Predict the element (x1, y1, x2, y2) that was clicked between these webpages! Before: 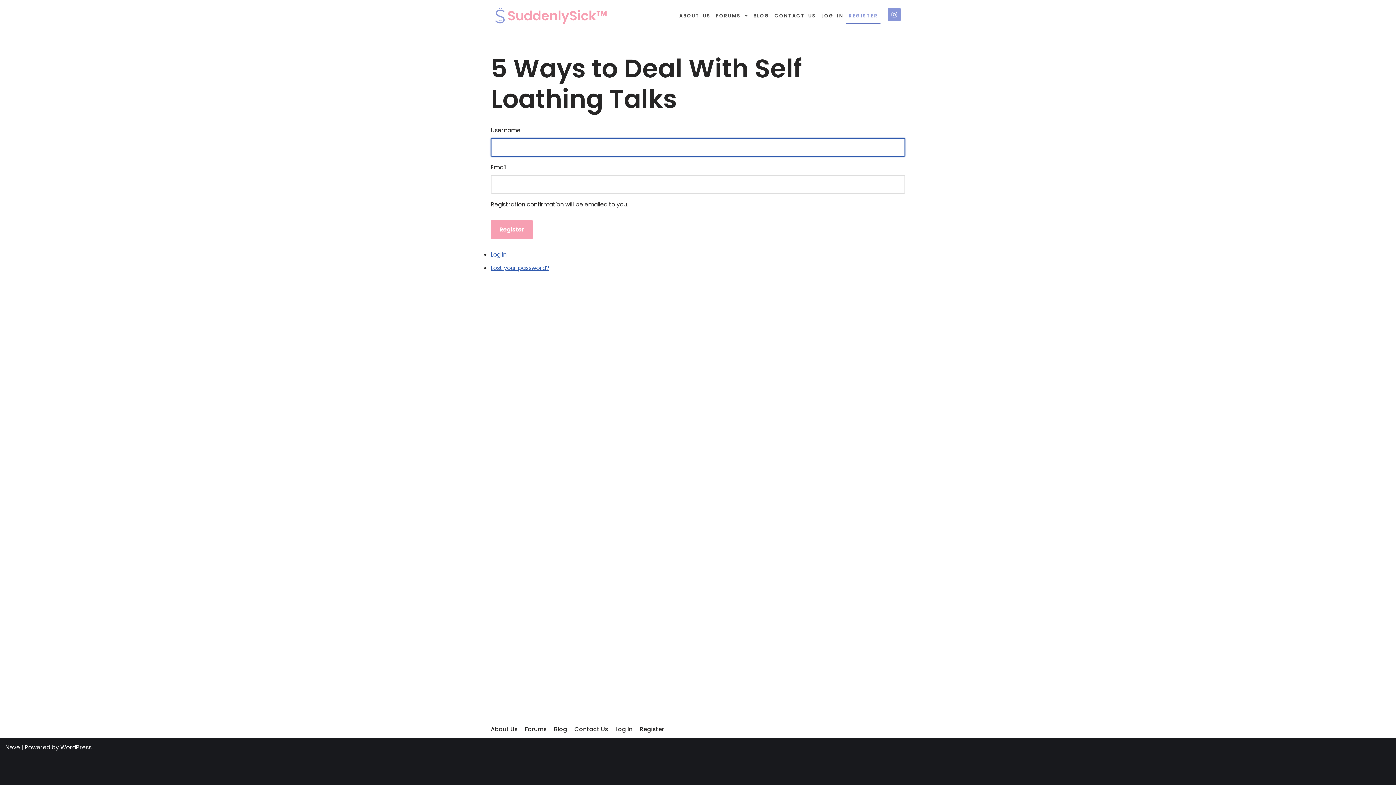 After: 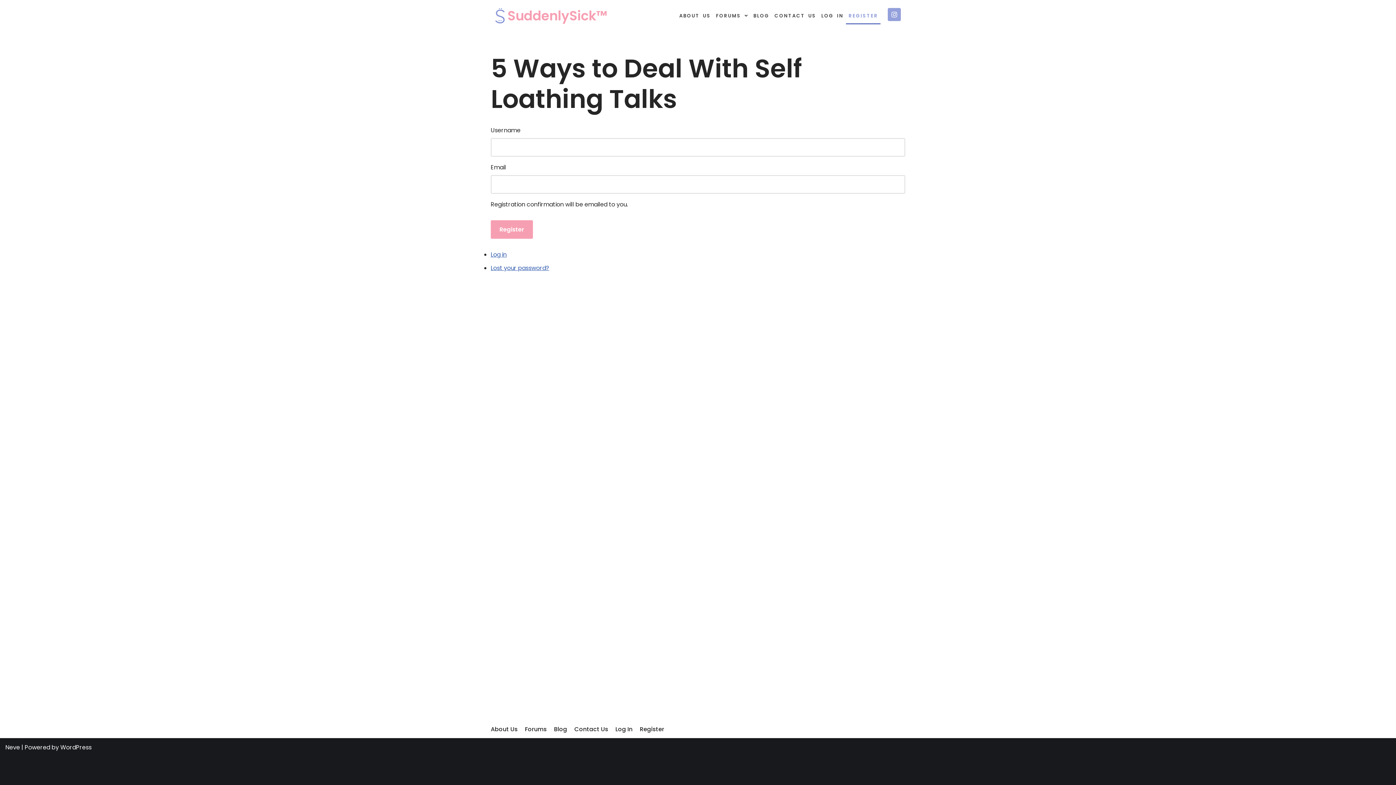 Action: label: Instagram bbox: (888, 8, 901, 21)